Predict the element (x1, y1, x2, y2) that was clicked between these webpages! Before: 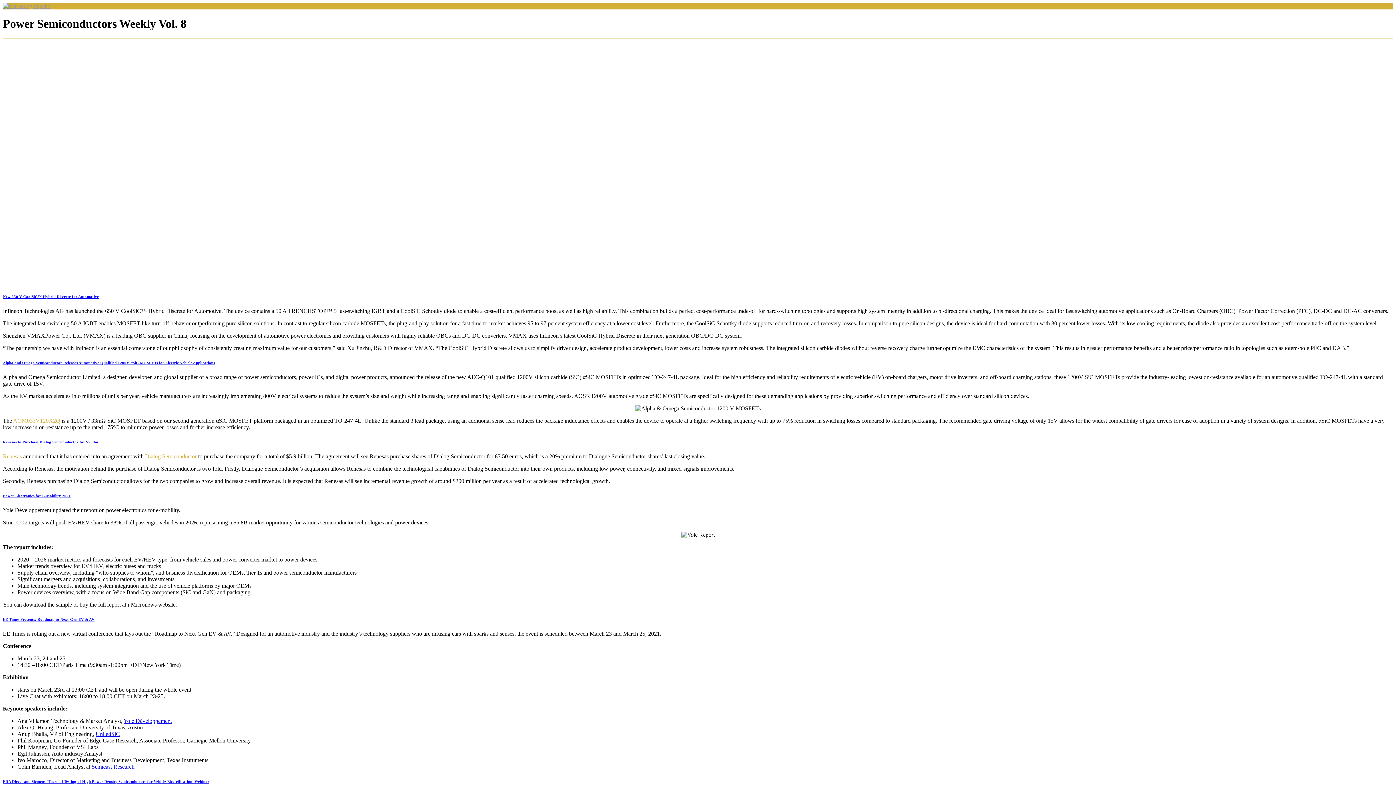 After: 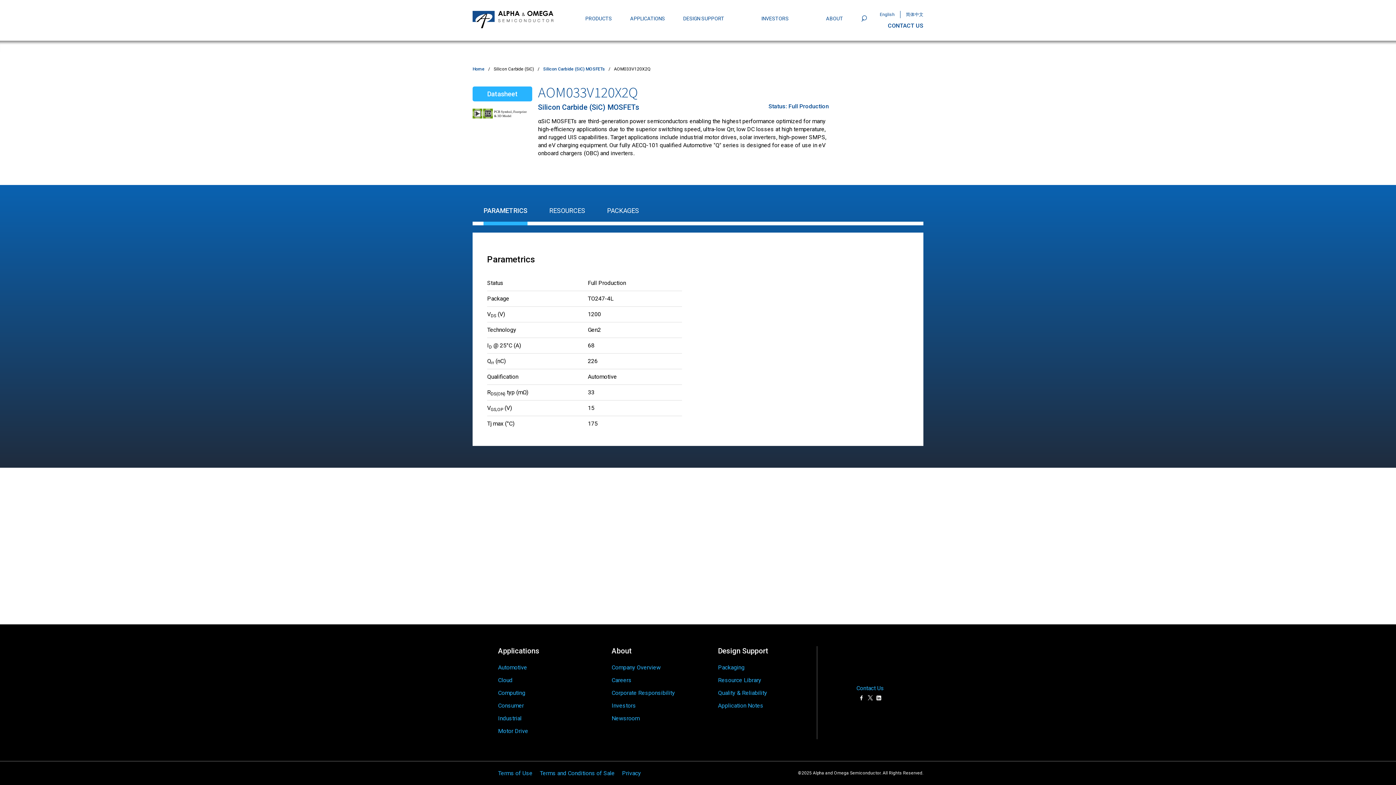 Action: label: AOM033V120X2Q bbox: (13, 417, 60, 423)